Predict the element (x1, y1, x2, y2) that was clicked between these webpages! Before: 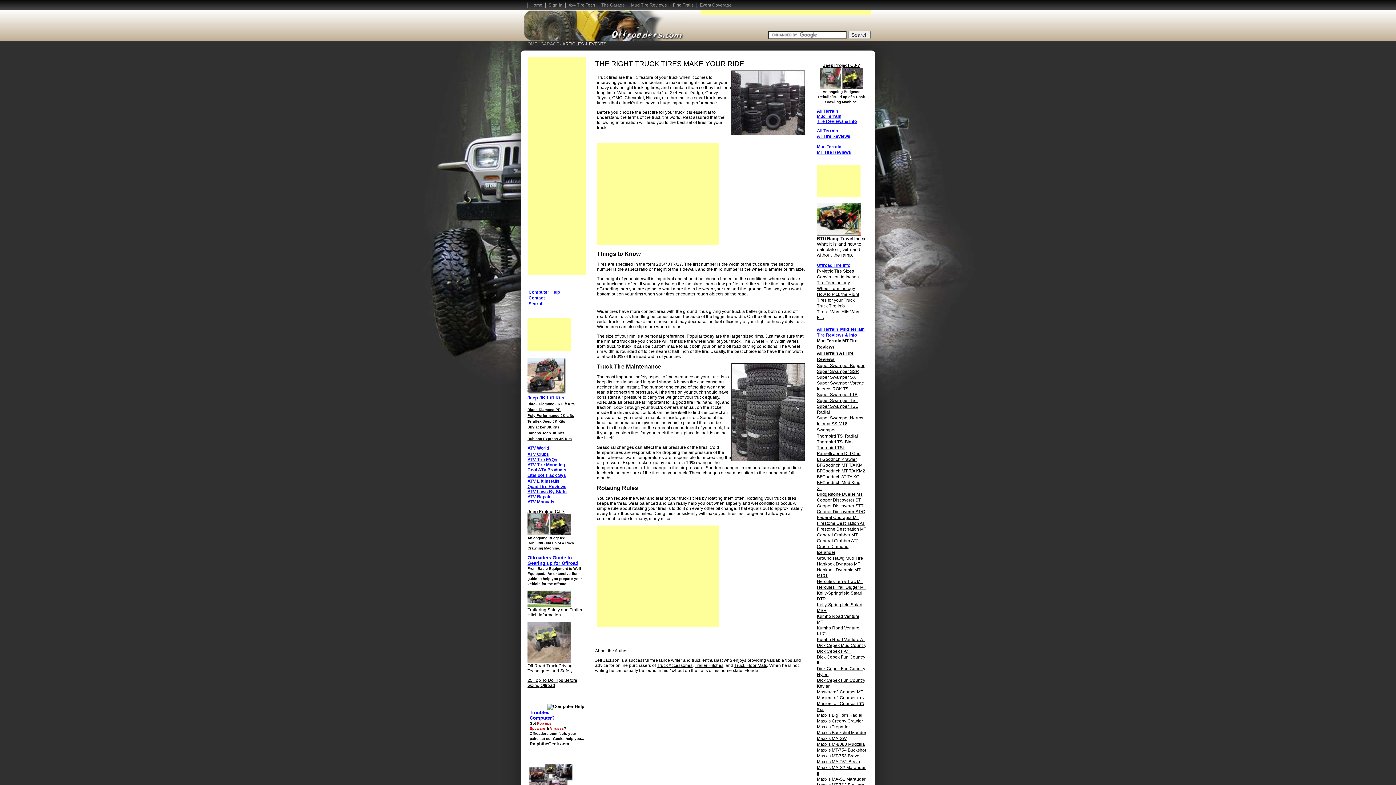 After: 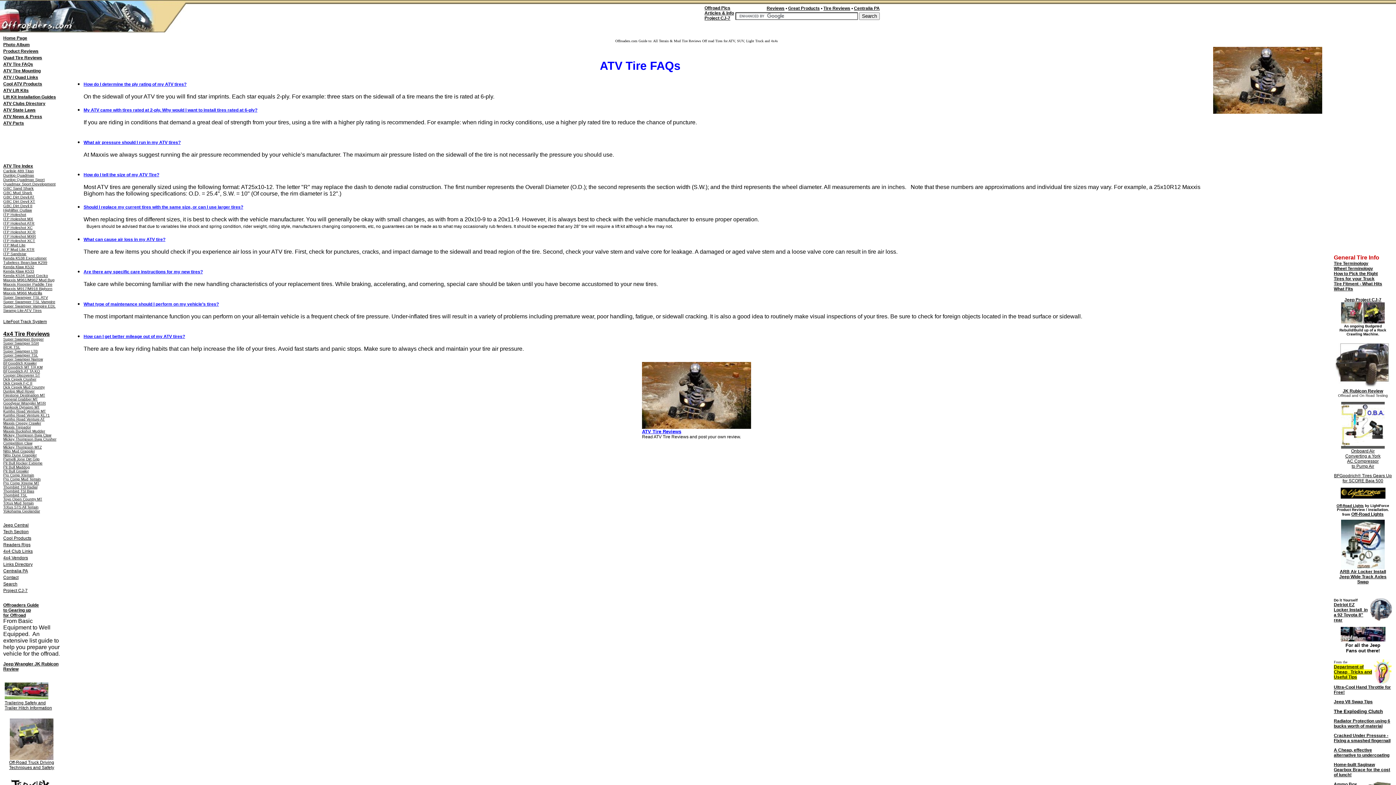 Action: label: ATV Tire FAQs bbox: (527, 457, 557, 462)